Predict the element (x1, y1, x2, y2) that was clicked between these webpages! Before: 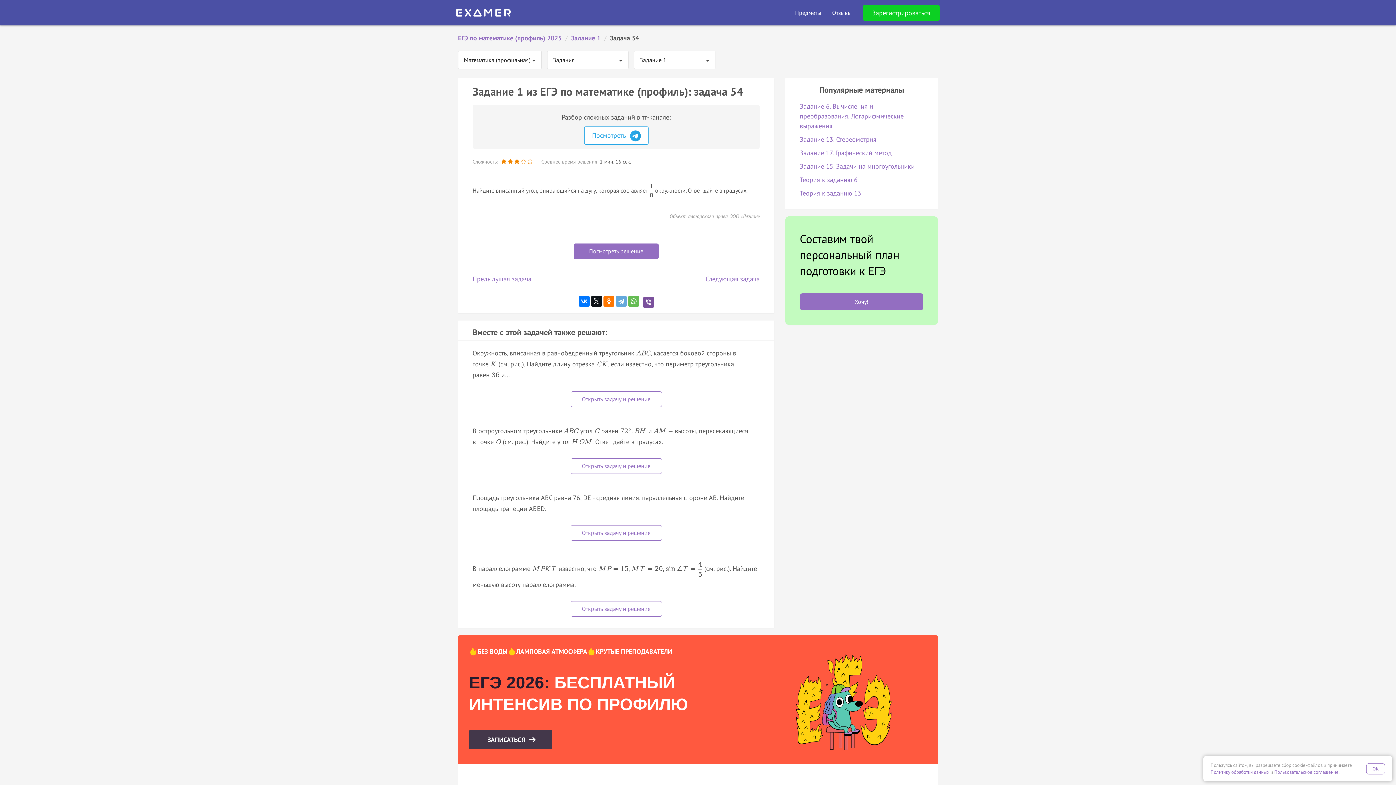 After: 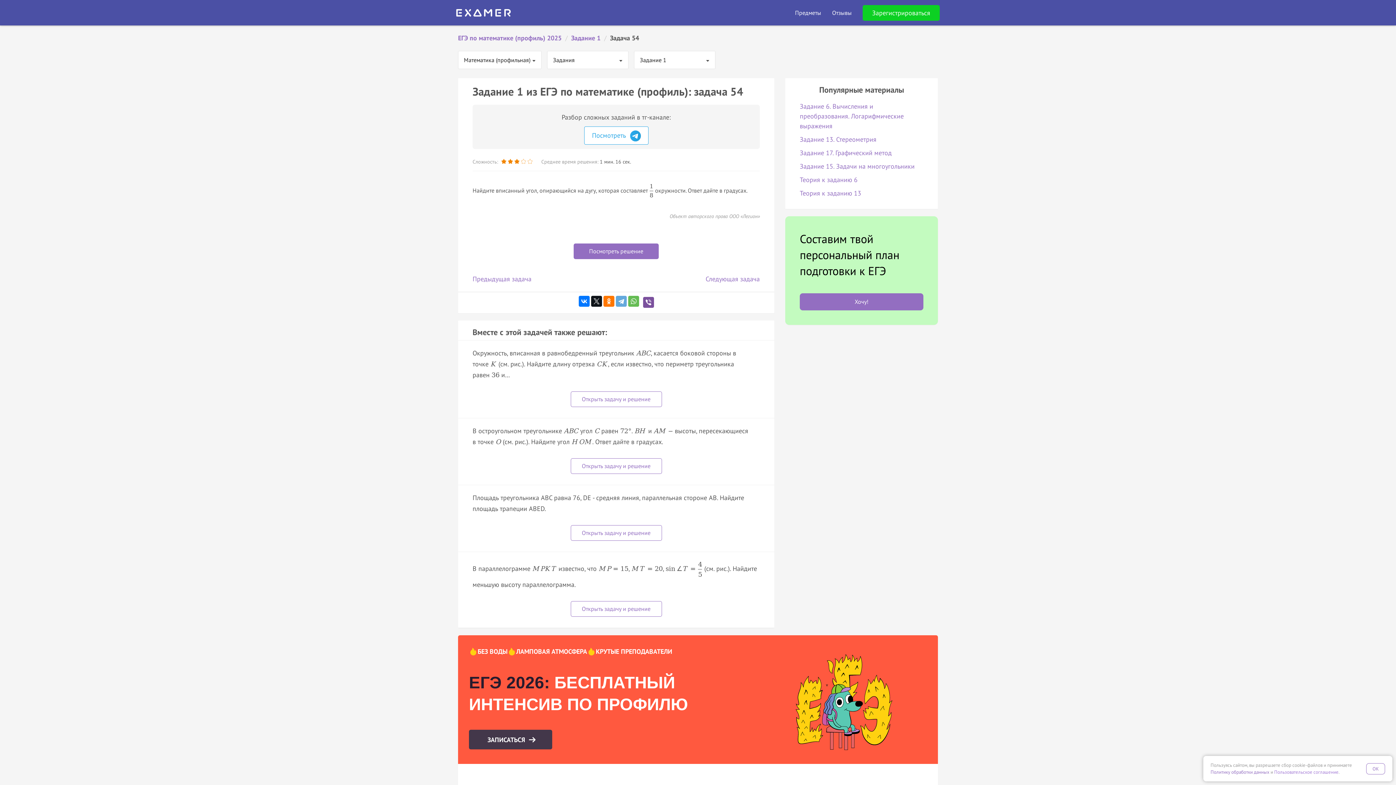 Action: label: Пользовательское соглашение bbox: (1274, 769, 1338, 775)